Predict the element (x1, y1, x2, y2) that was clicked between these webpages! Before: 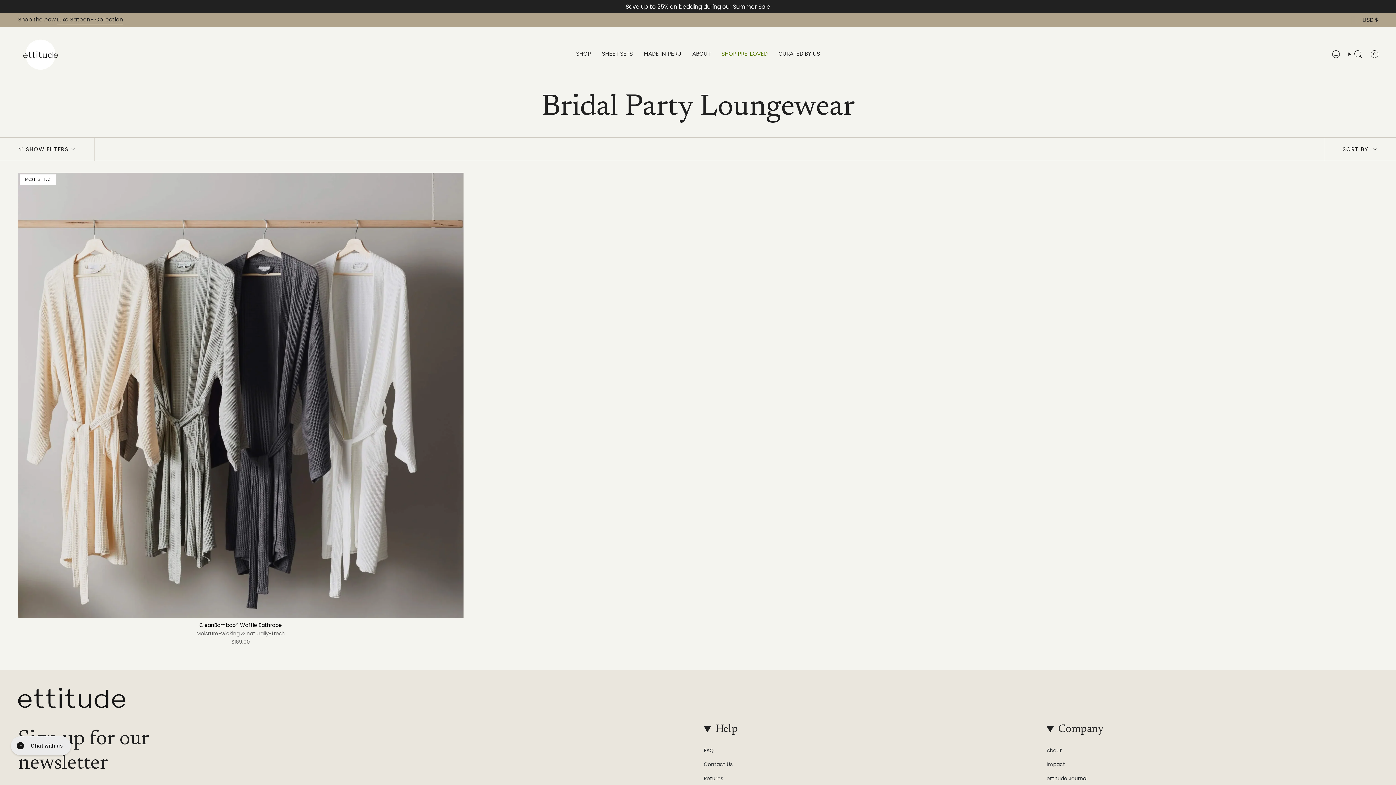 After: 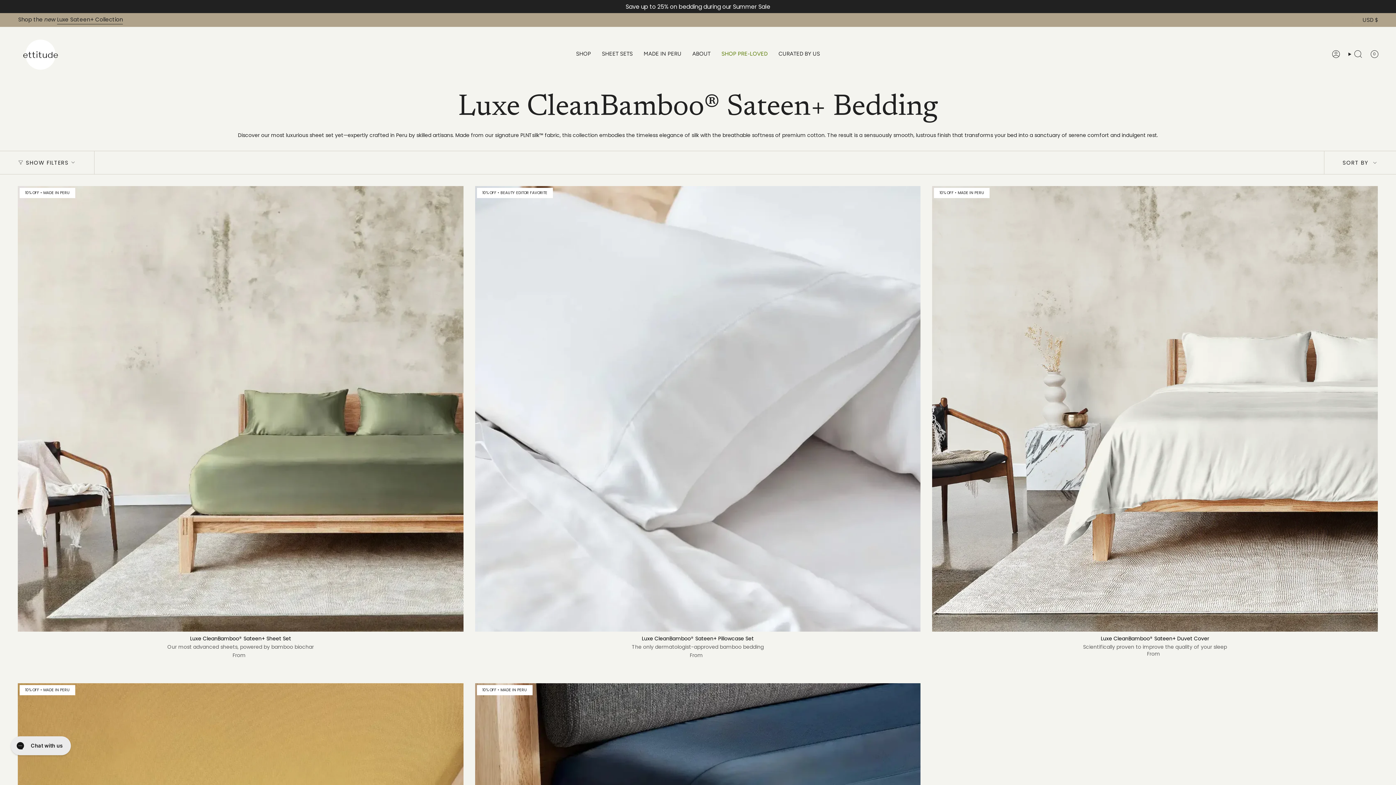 Action: label: MADE IN PERU bbox: (638, 32, 687, 76)